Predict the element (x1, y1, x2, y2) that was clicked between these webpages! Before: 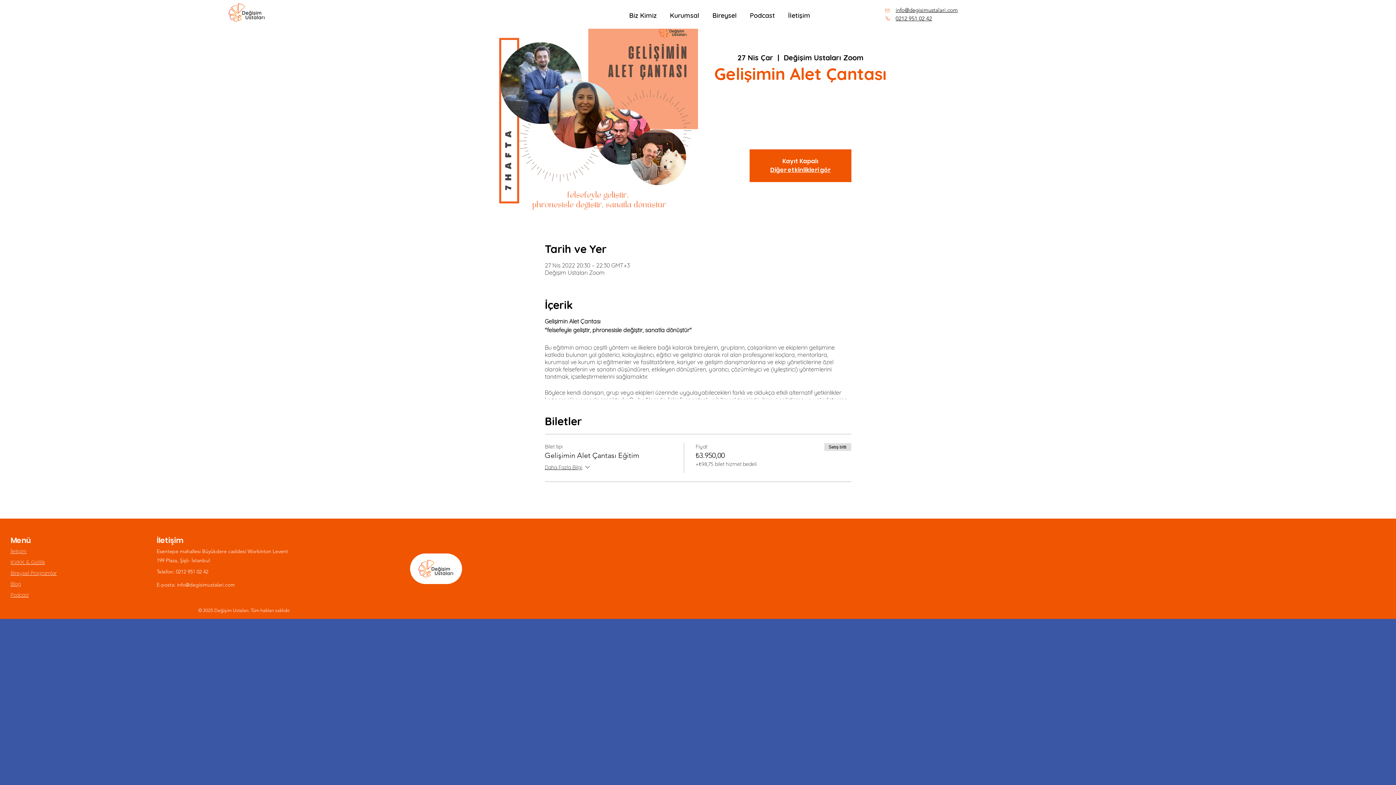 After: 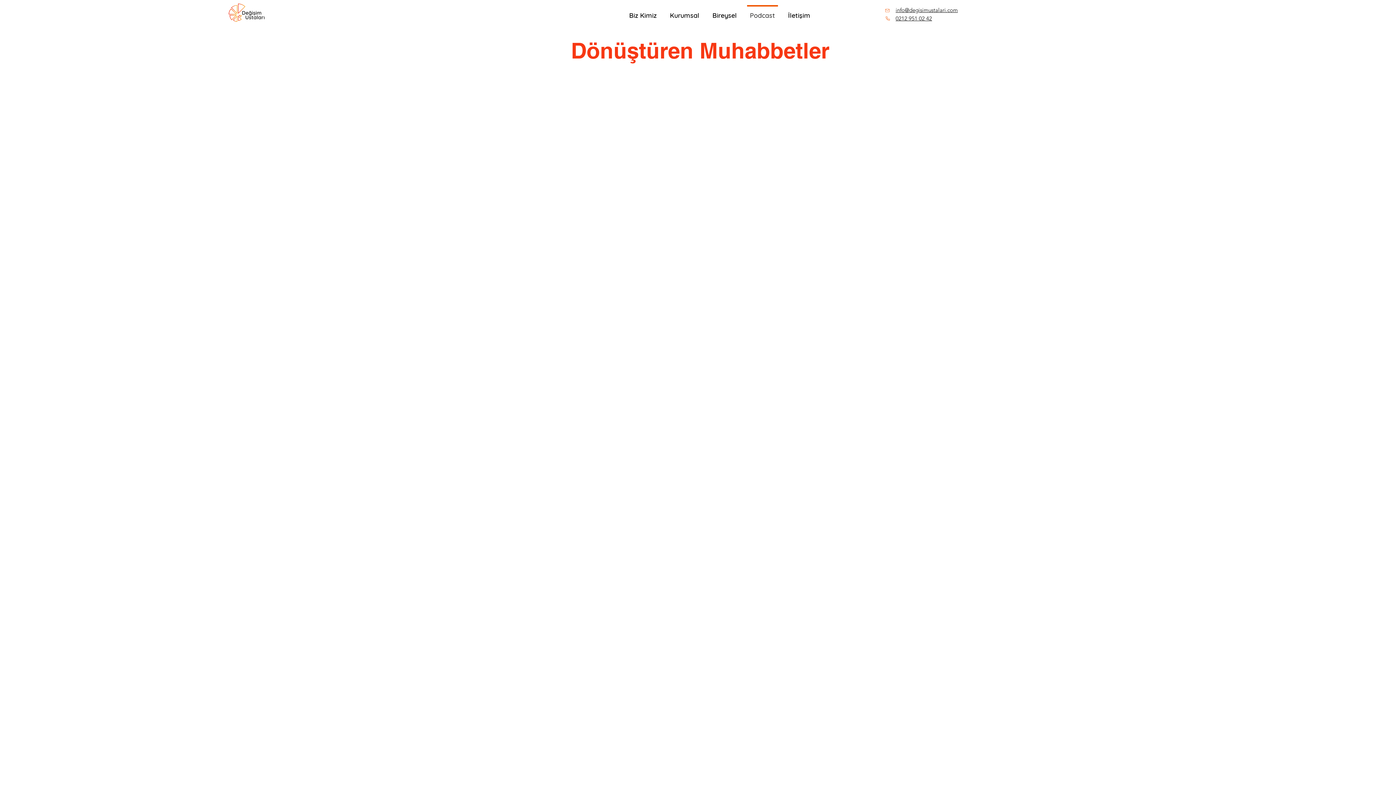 Action: bbox: (10, 591, 28, 598) label: Podcast